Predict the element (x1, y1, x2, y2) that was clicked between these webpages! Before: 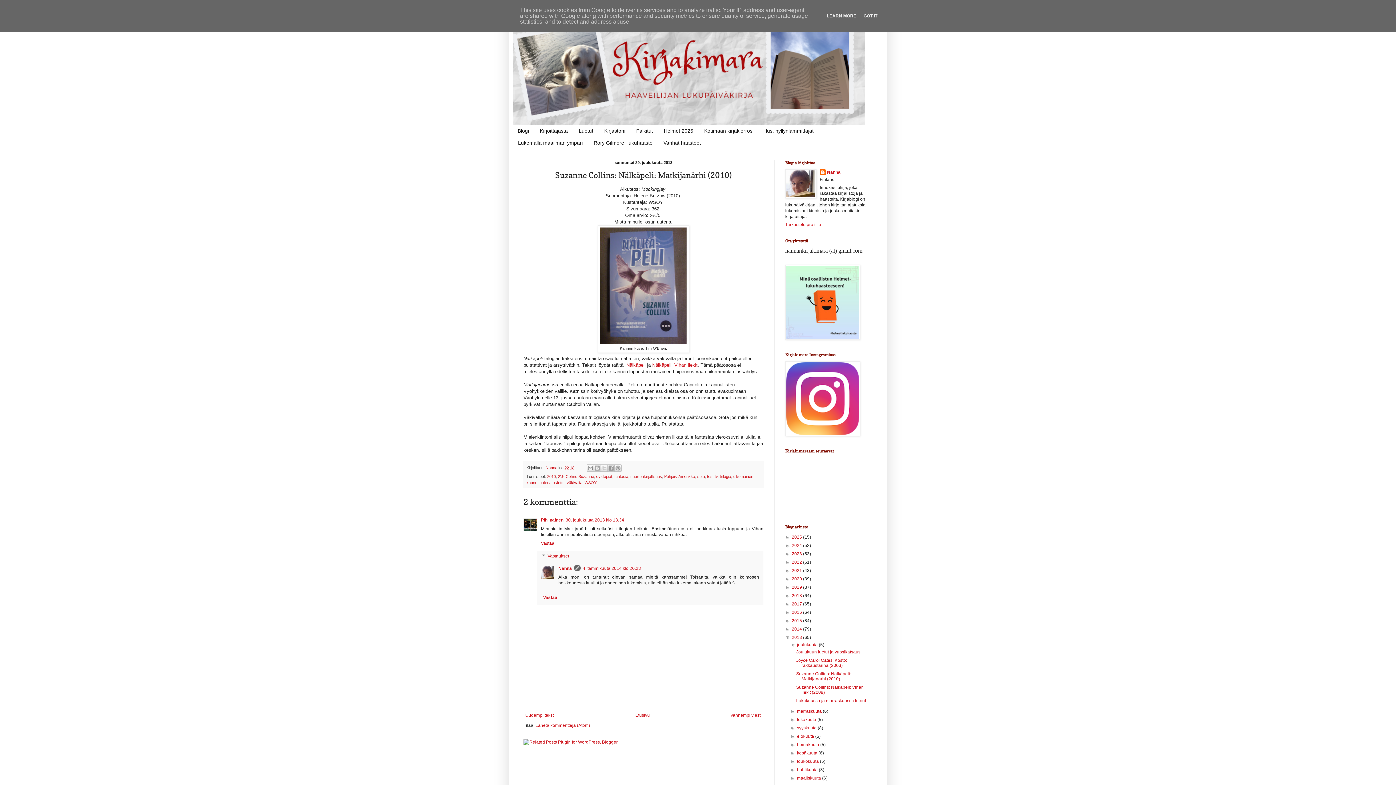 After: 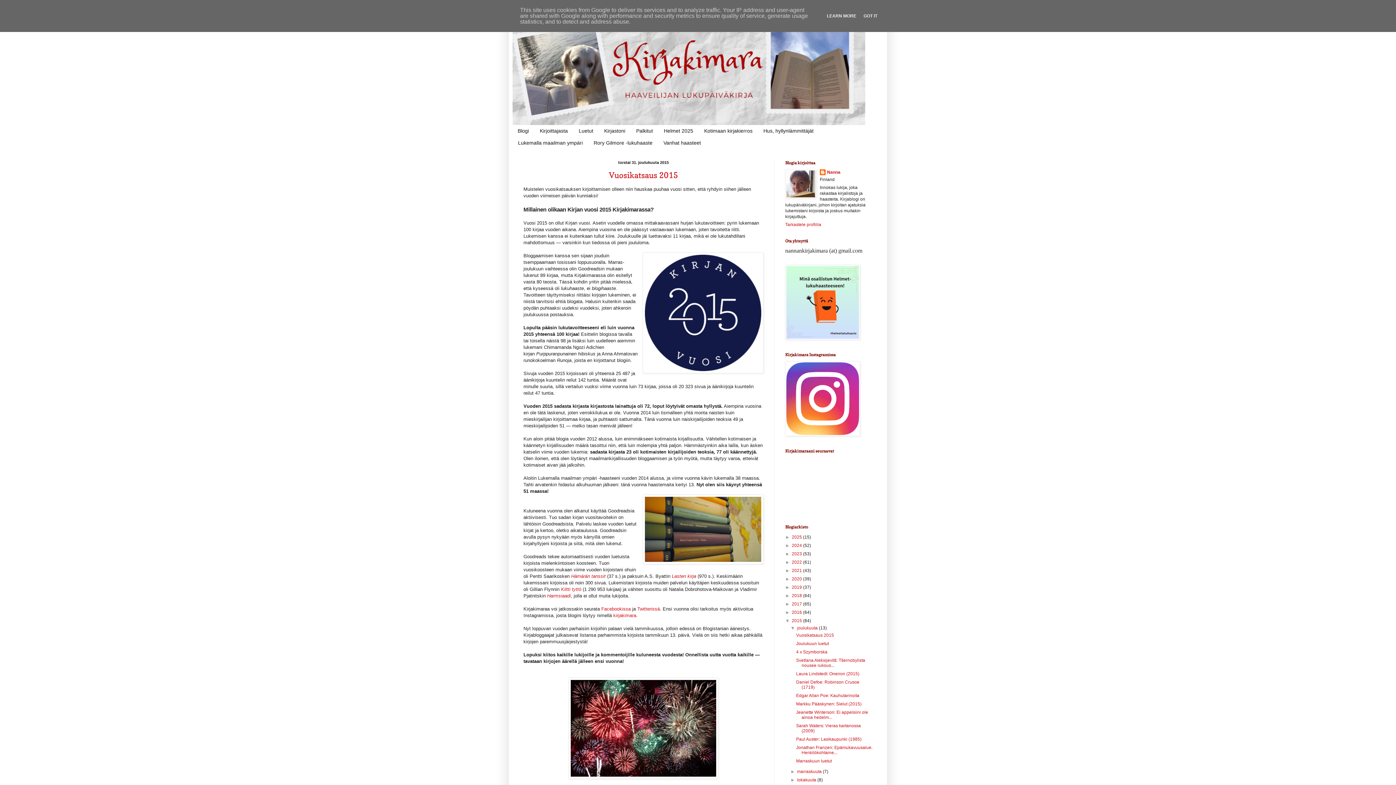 Action: bbox: (792, 618, 803, 623) label: 2015 